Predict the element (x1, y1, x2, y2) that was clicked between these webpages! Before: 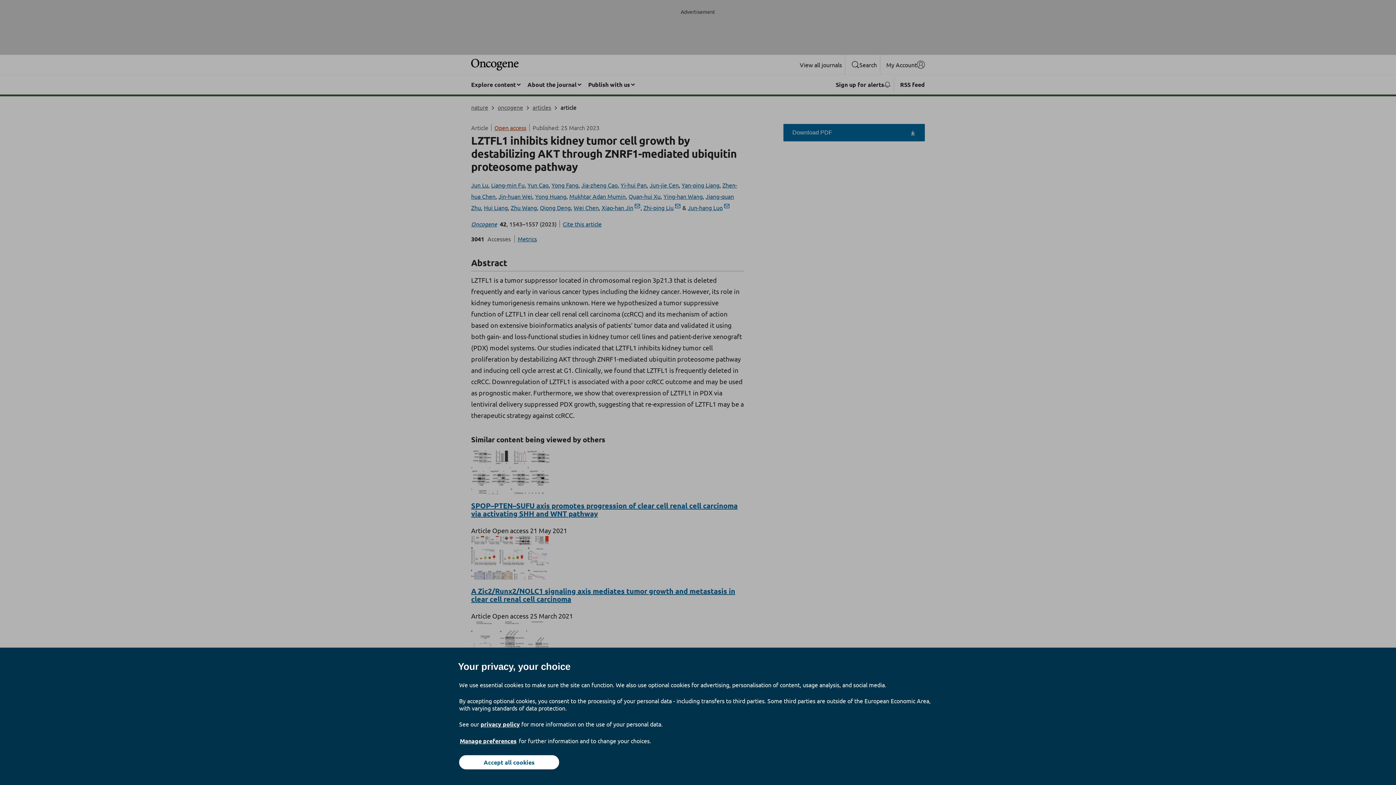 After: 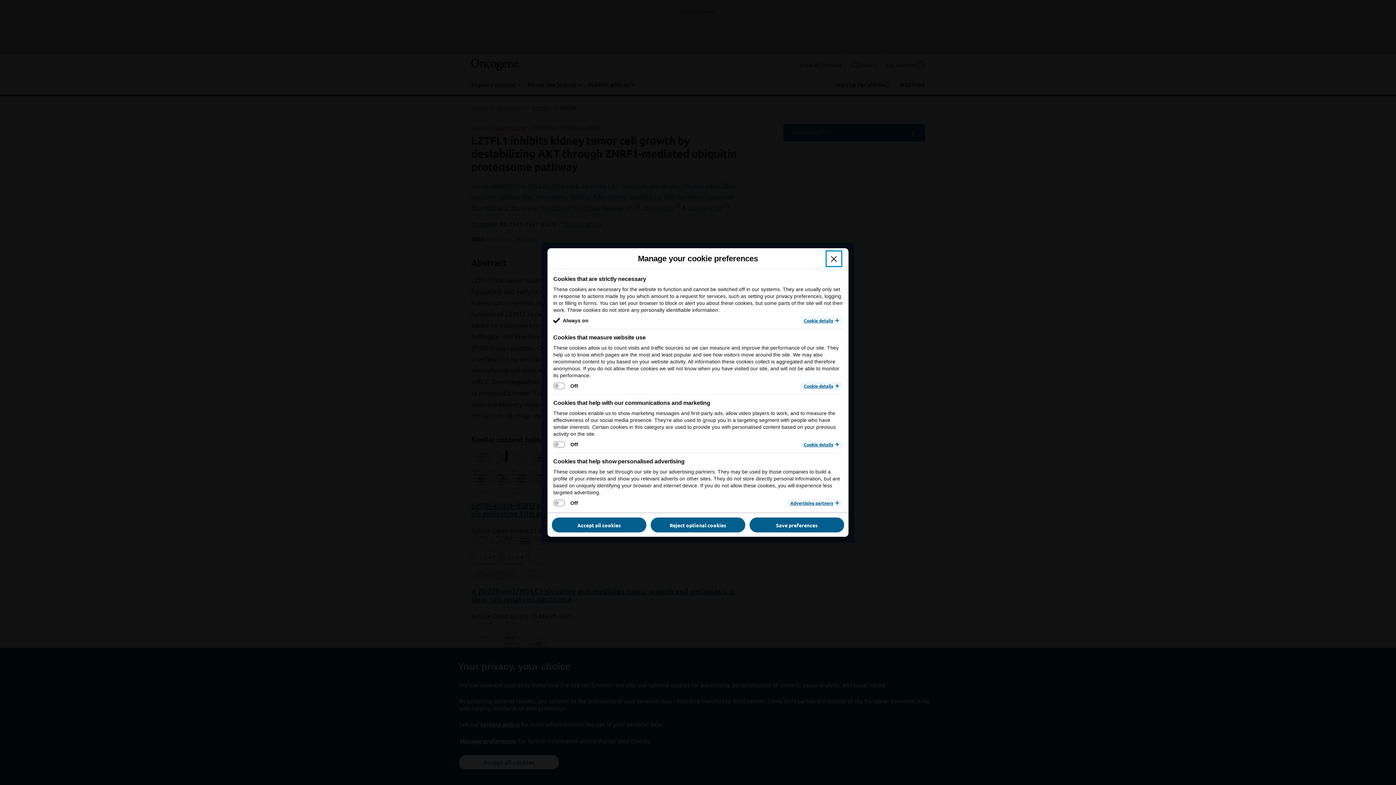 Action: label: Manage preferences bbox: (459, 737, 517, 745)